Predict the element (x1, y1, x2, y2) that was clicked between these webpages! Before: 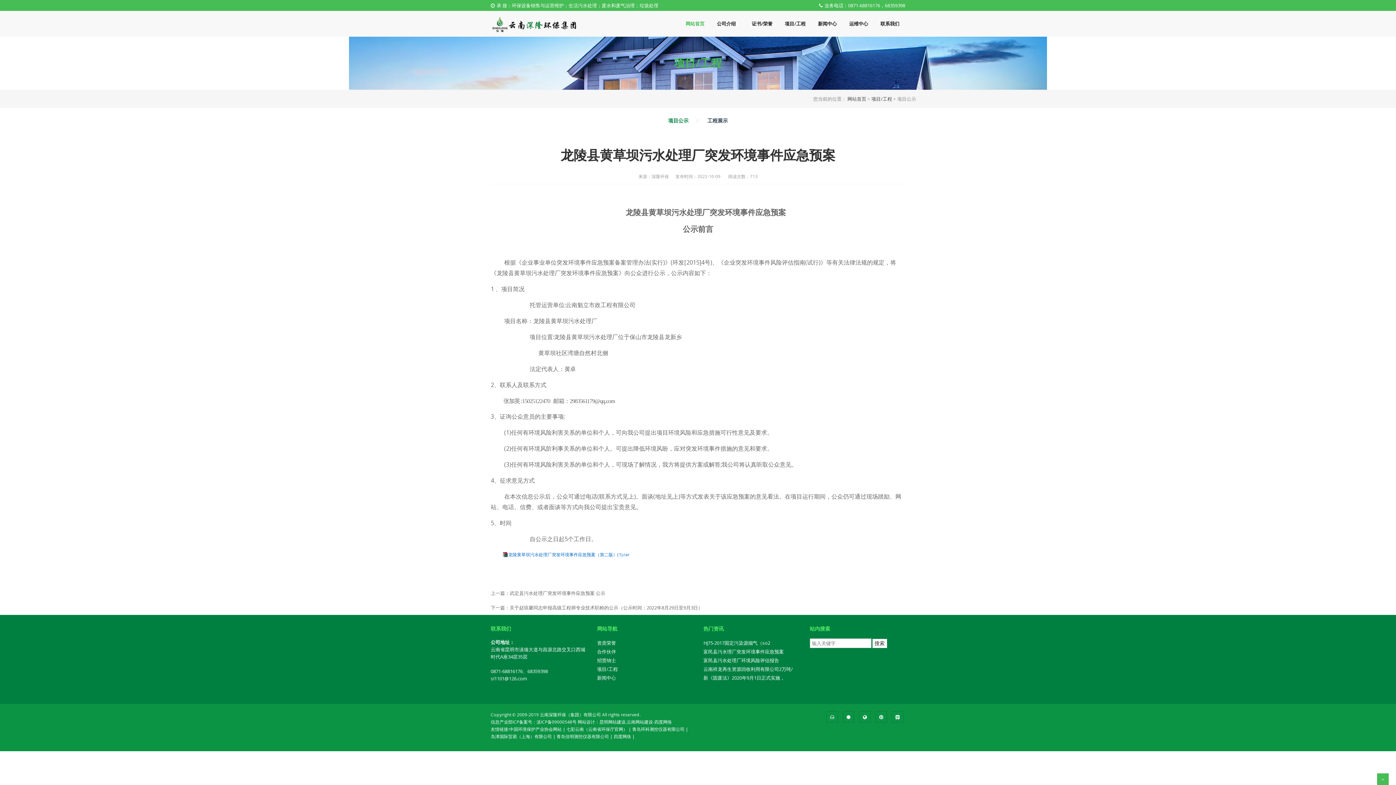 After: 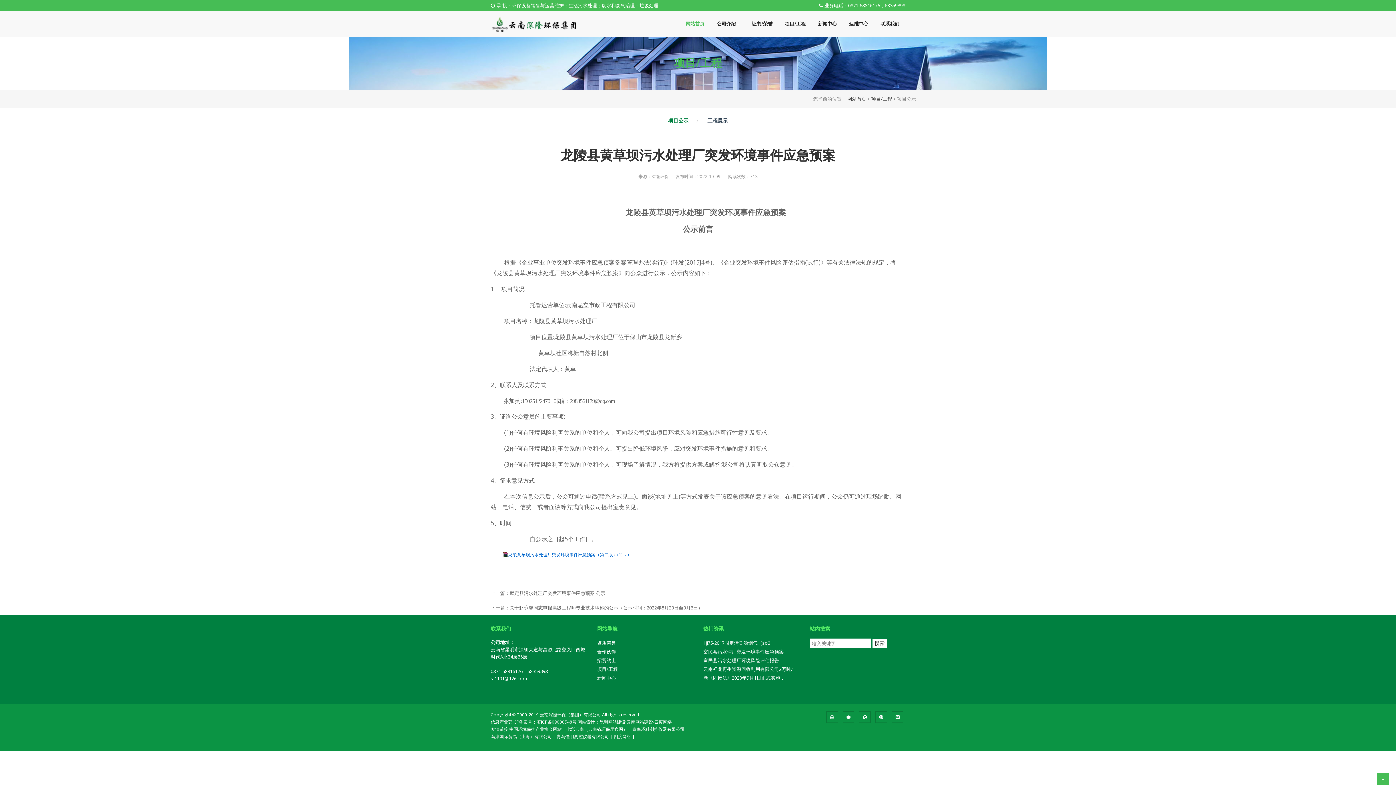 Action: bbox: (490, 733, 552, 740) label: 岛津国际贸易（上海）有限公司